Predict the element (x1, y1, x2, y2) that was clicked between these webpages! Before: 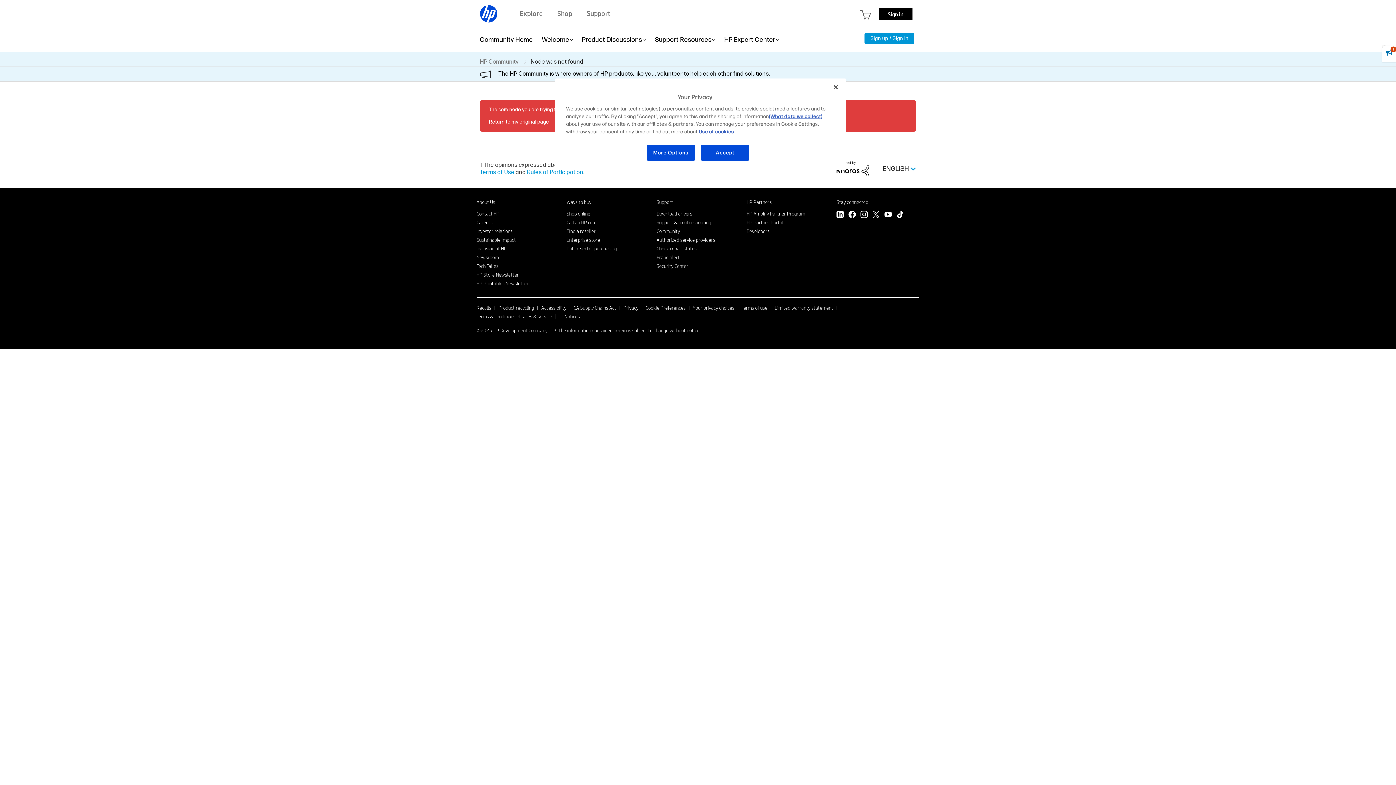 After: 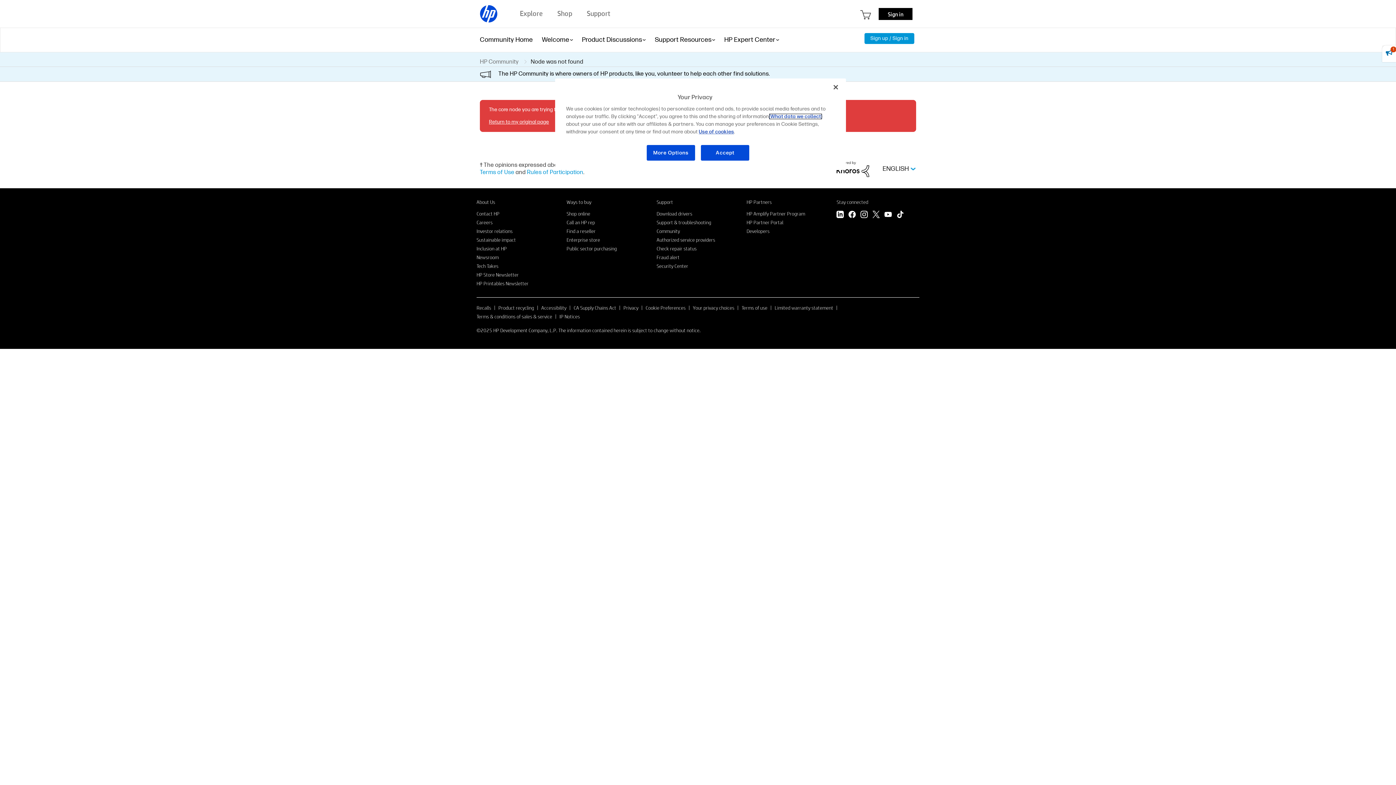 Action: bbox: (769, 113, 822, 119) label: (What data we collect)